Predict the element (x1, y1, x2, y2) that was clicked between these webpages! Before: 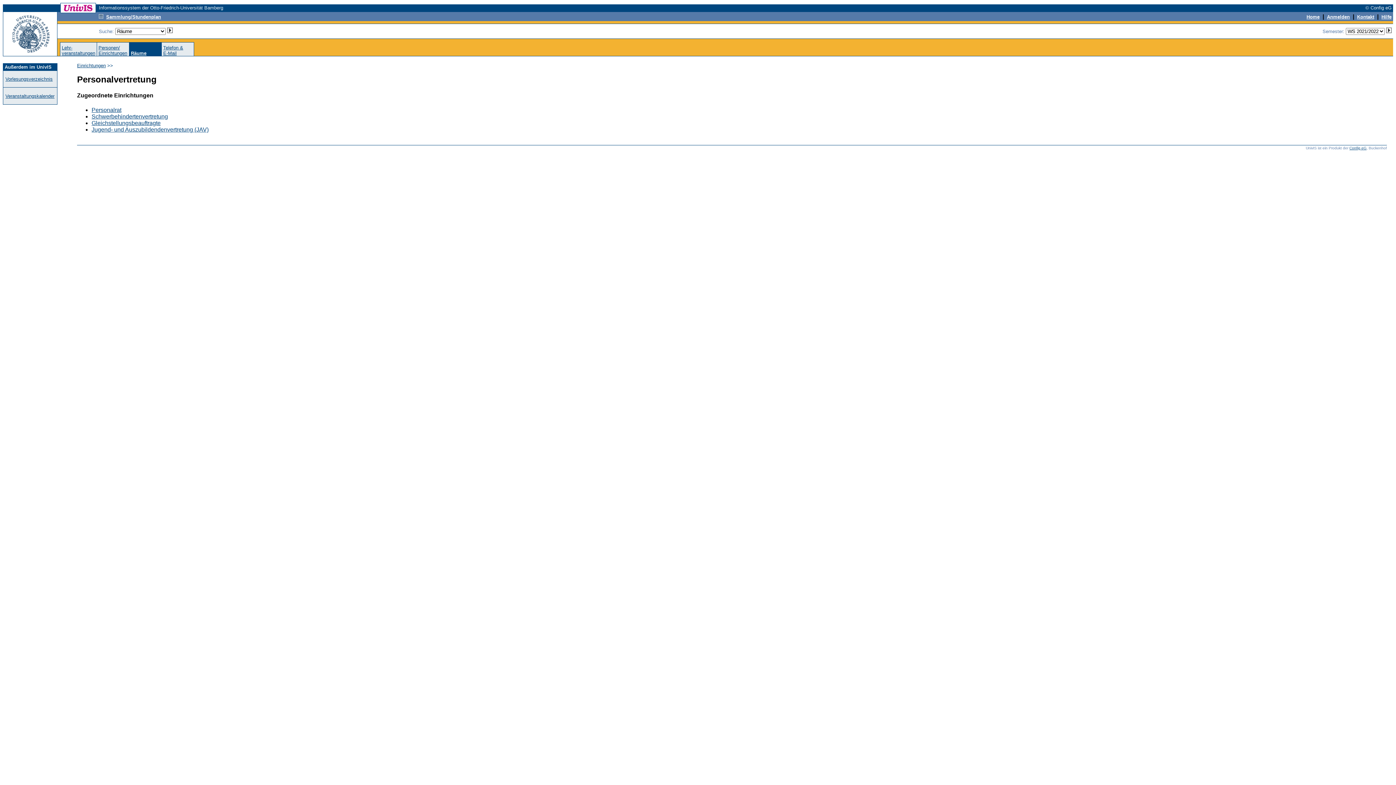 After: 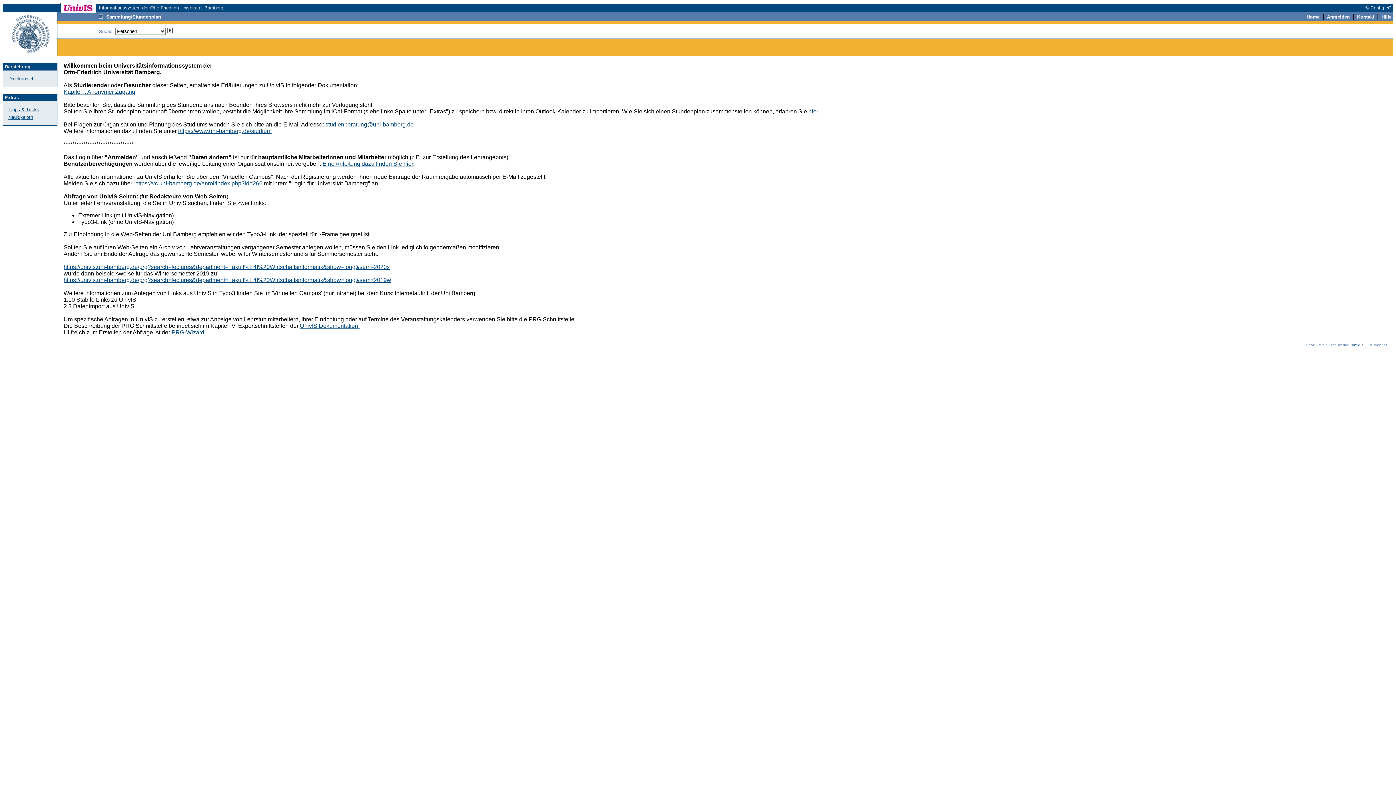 Action: label: Hilfe bbox: (1381, 13, 1392, 19)